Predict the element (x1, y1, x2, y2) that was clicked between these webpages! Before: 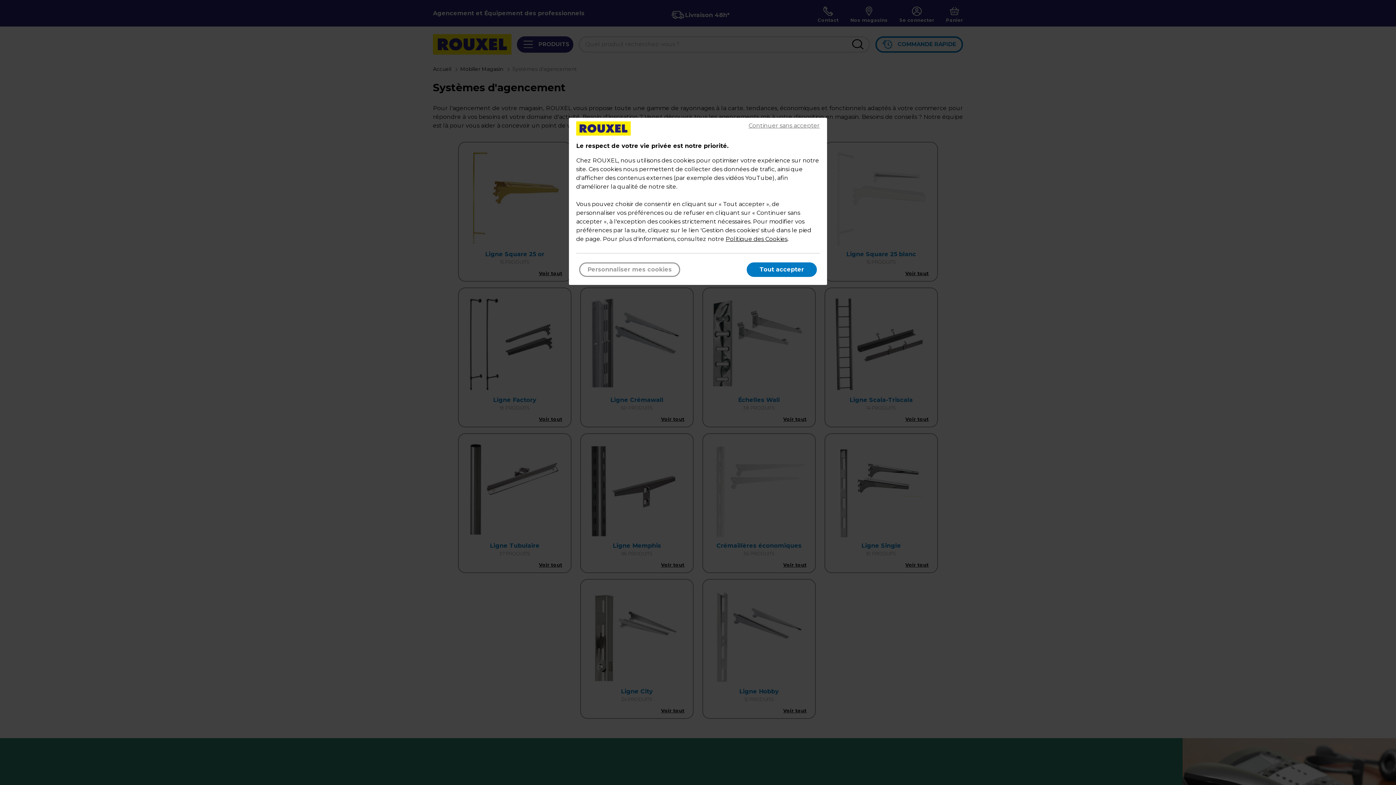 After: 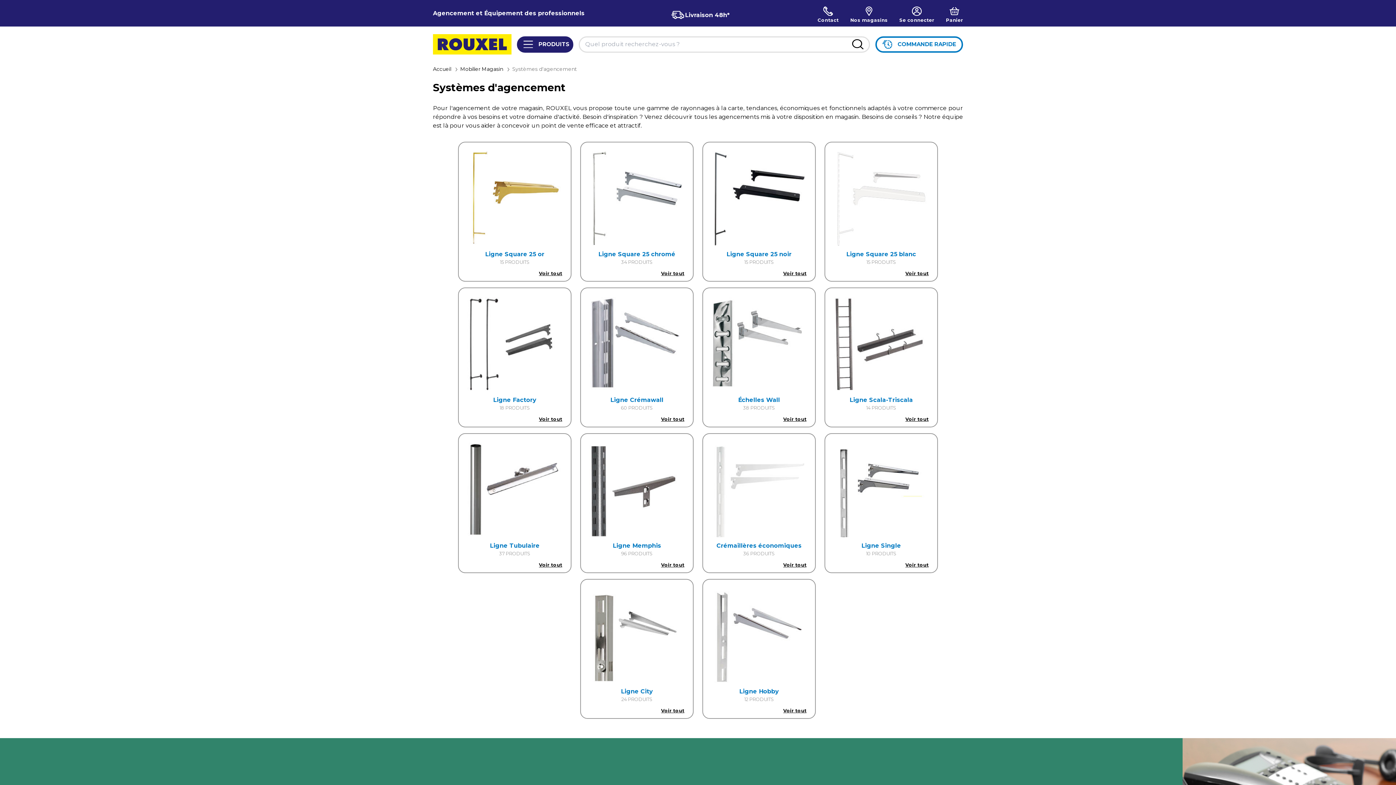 Action: bbox: (746, 262, 817, 276) label: Tout accepter